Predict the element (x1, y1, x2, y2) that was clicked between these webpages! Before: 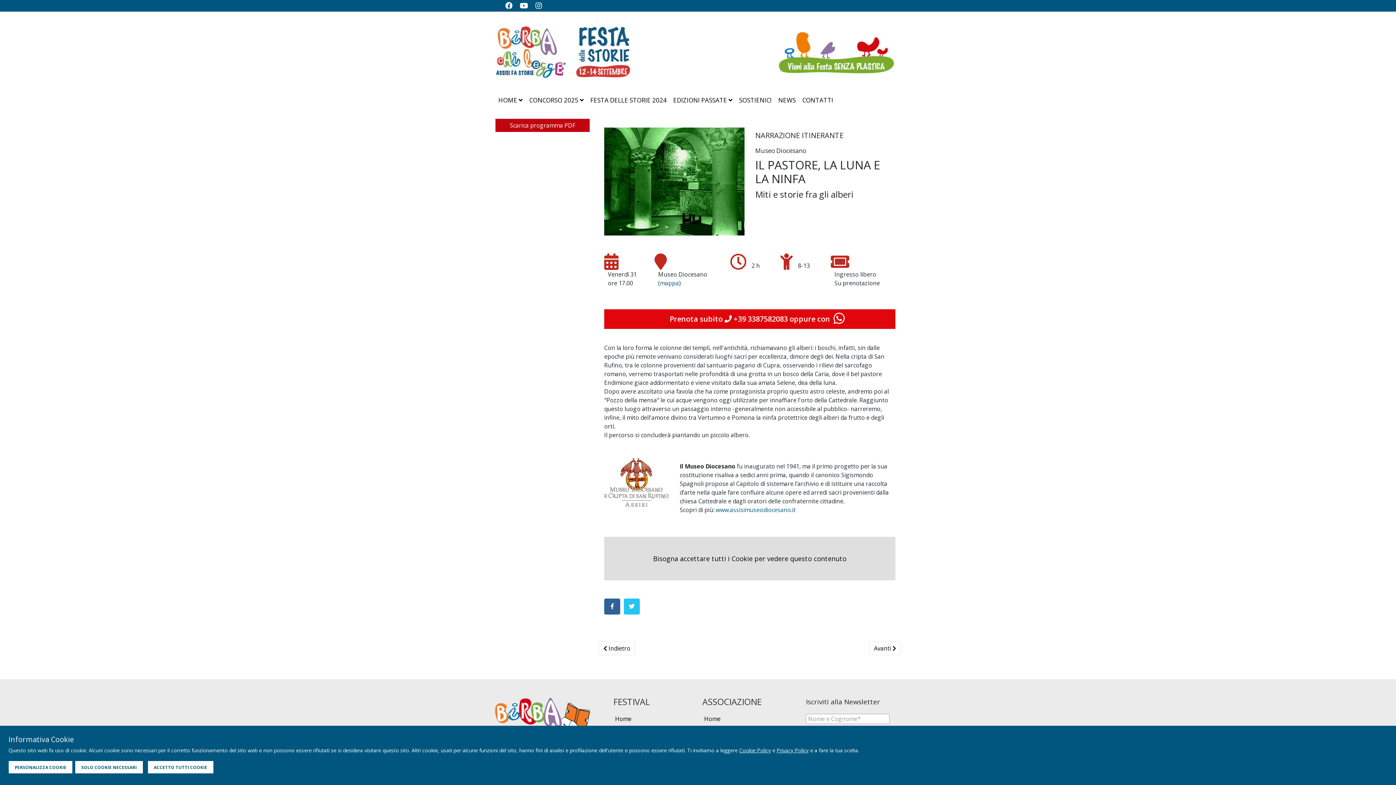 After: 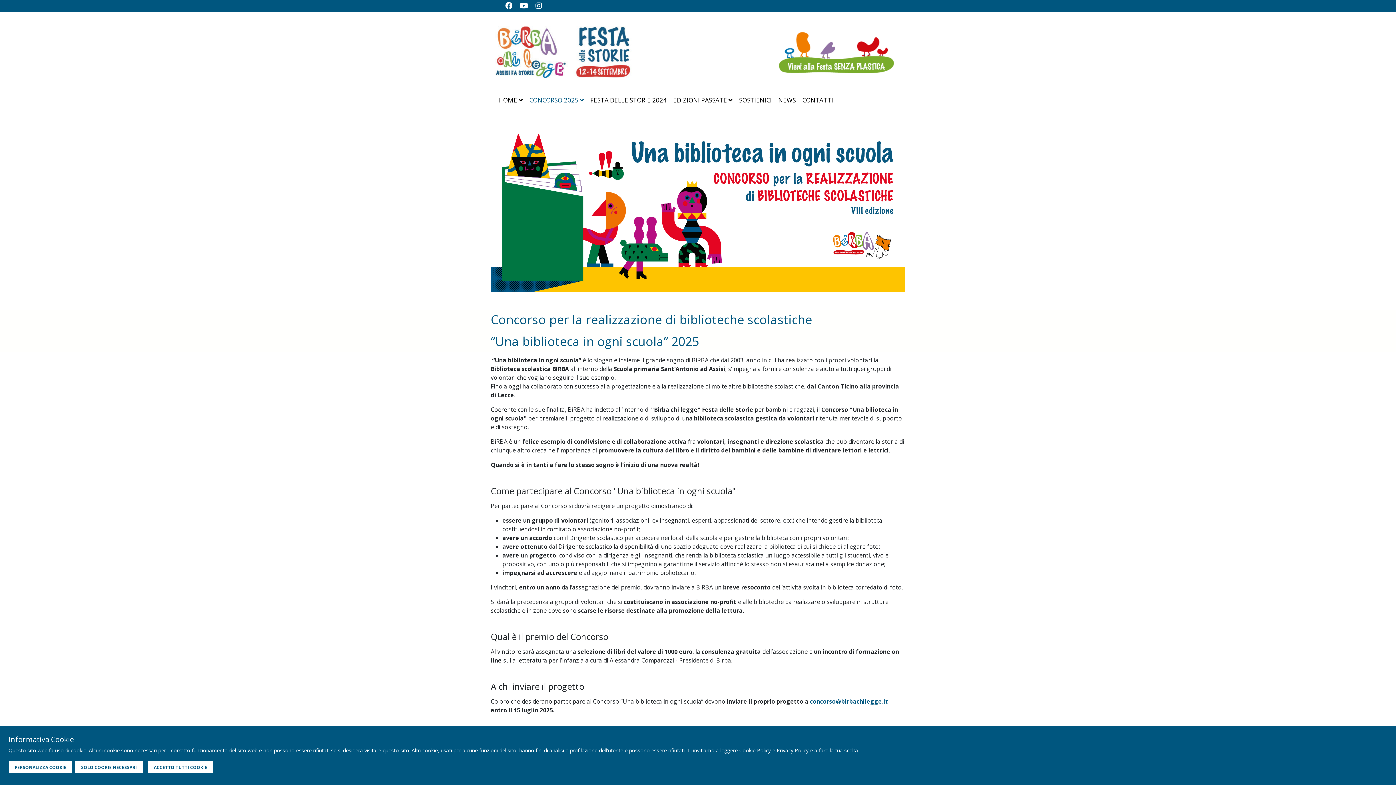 Action: bbox: (526, 84, 587, 116) label: CONCORSO 2025